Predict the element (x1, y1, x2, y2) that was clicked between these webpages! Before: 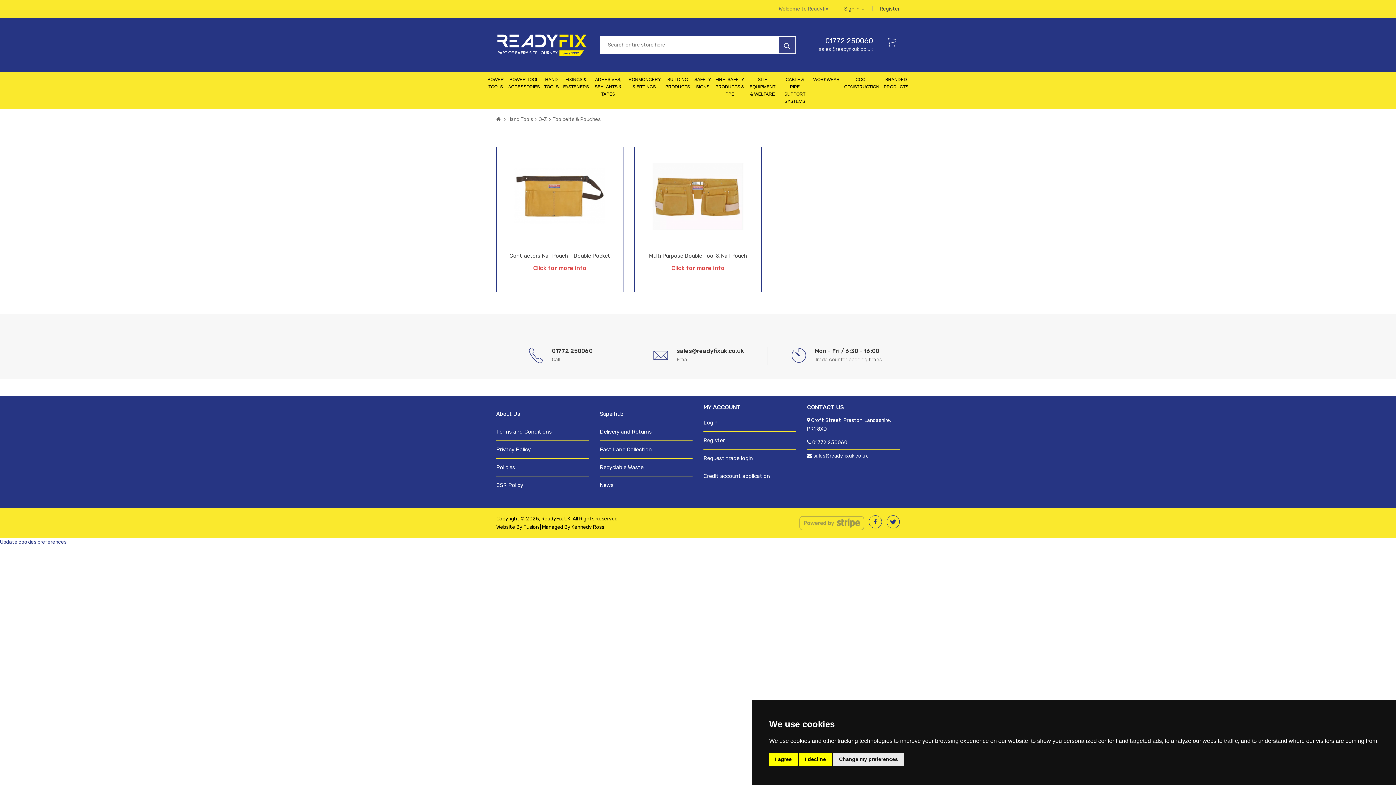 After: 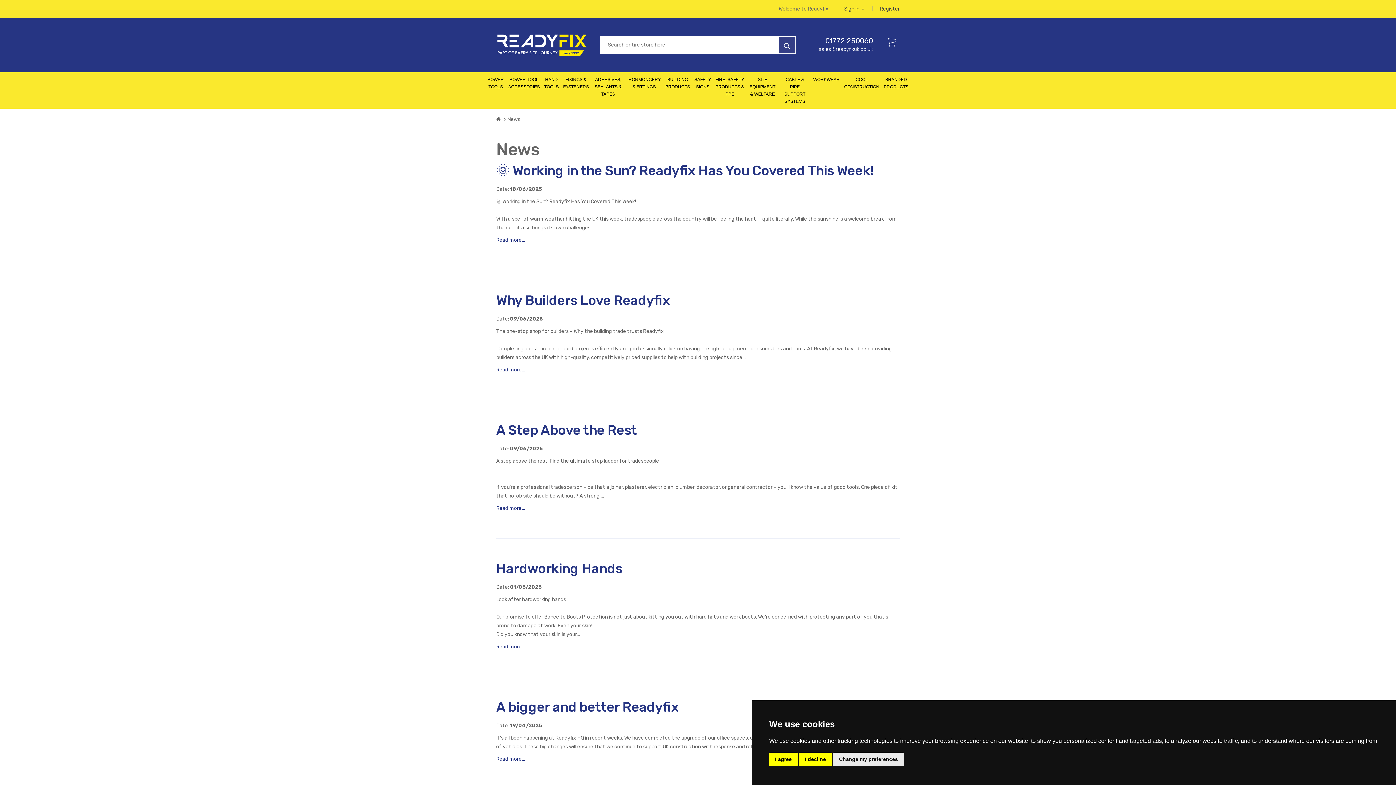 Action: label: News bbox: (600, 482, 613, 488)